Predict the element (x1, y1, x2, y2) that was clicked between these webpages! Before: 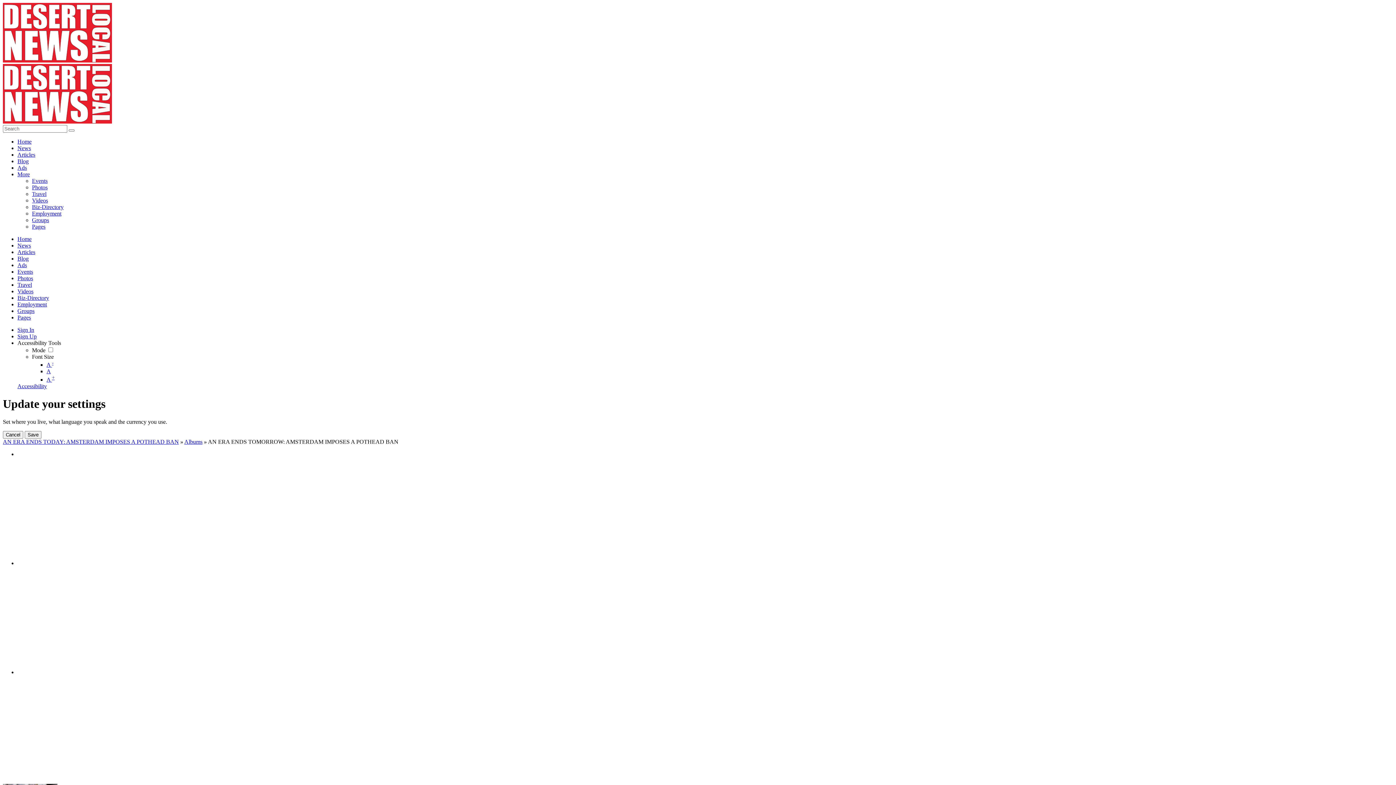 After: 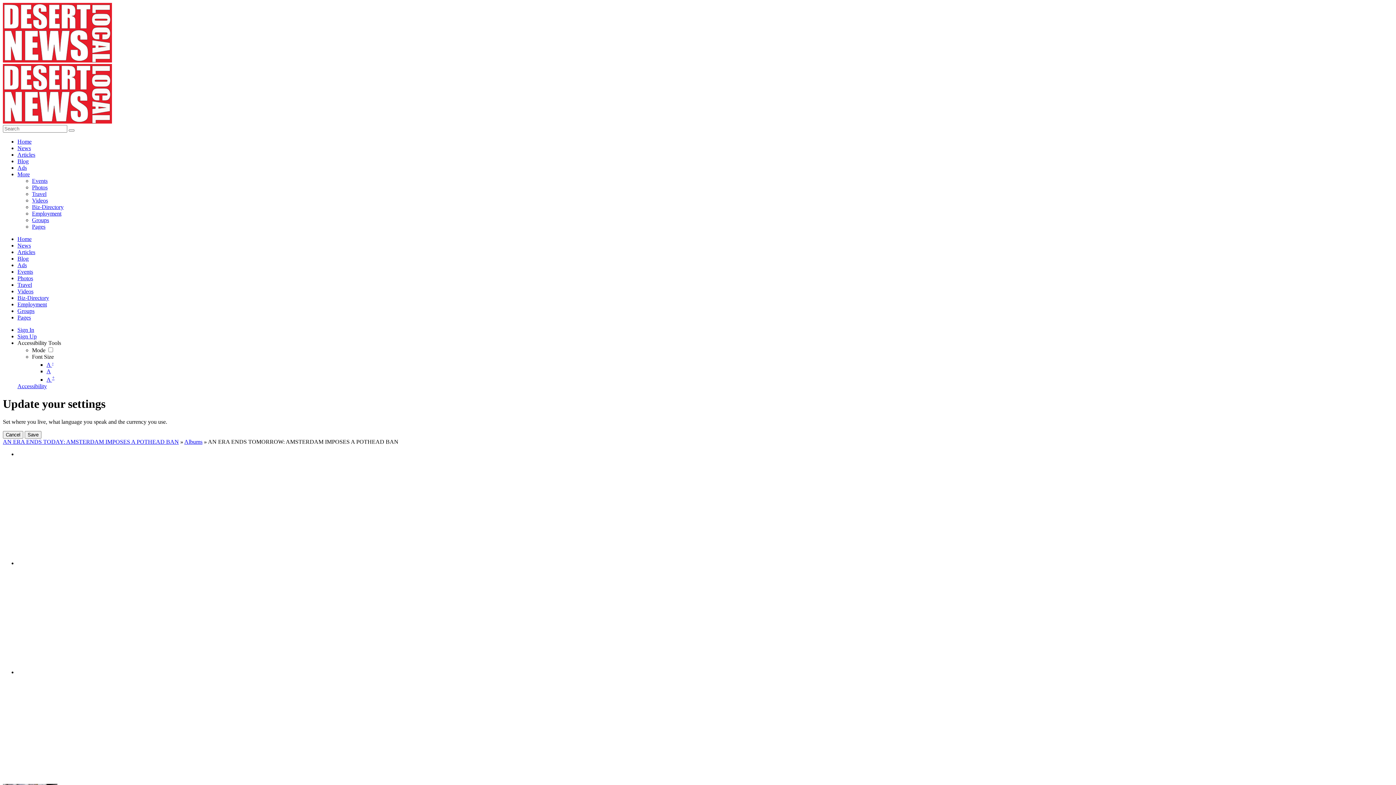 Action: bbox: (17, 171, 29, 177) label: More